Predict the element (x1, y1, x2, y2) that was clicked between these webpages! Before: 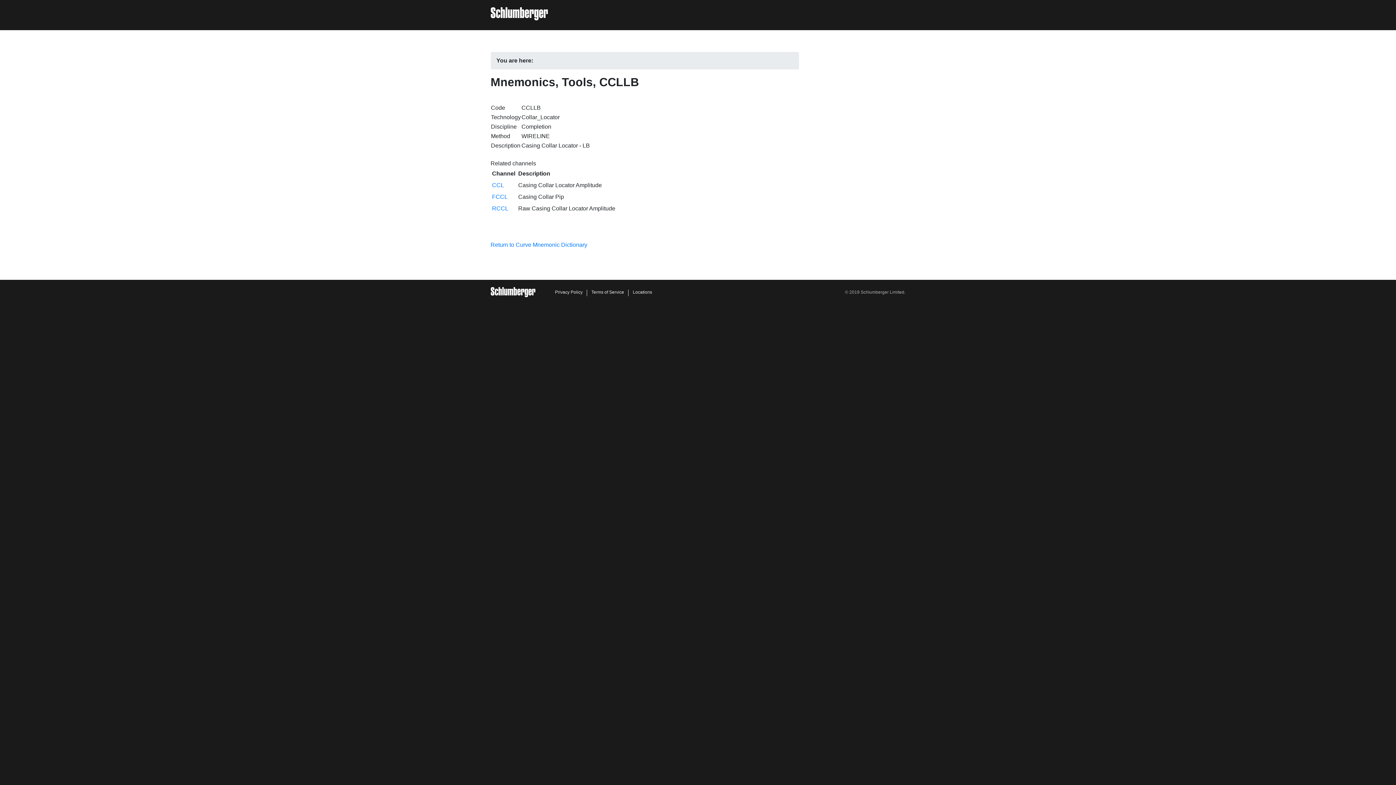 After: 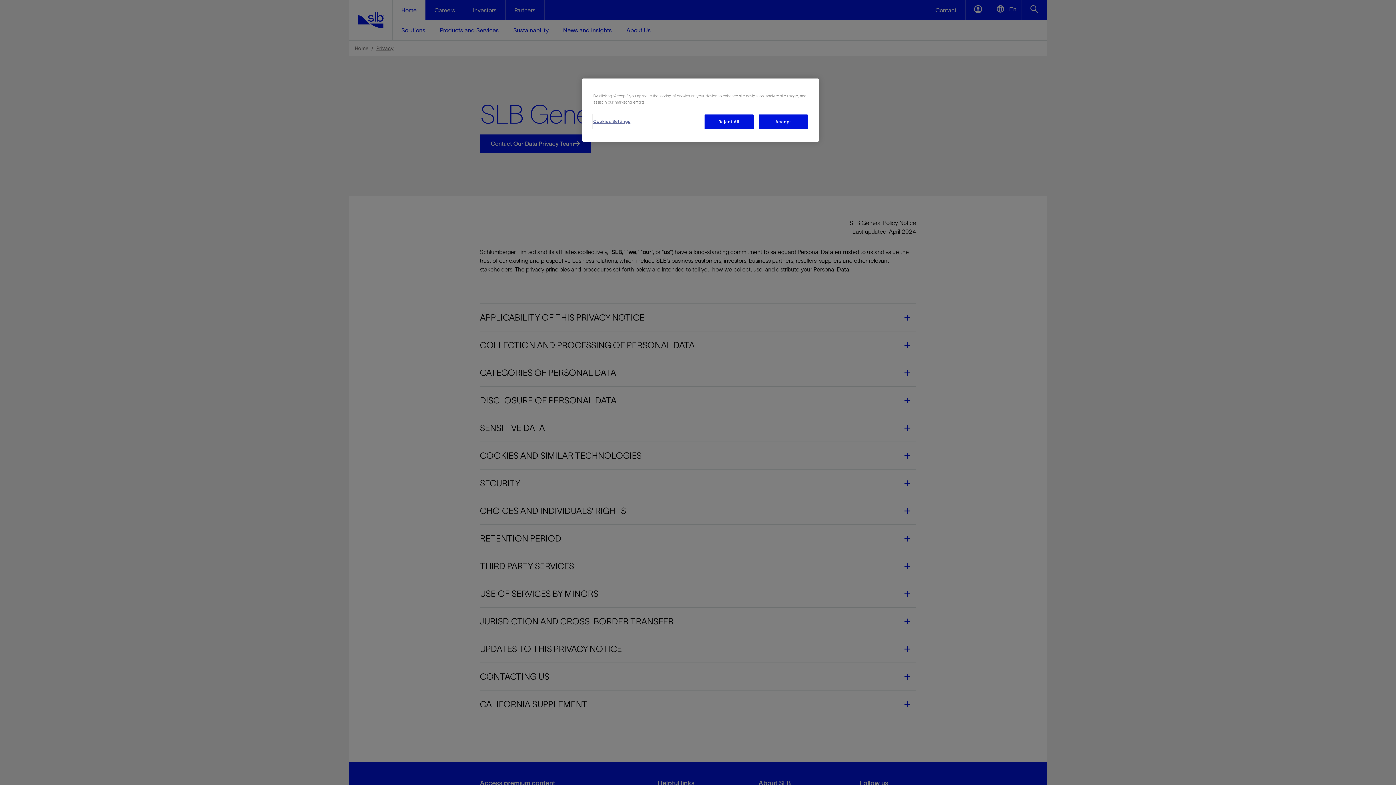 Action: bbox: (555, 288, 582, 296) label: Privacy Policy